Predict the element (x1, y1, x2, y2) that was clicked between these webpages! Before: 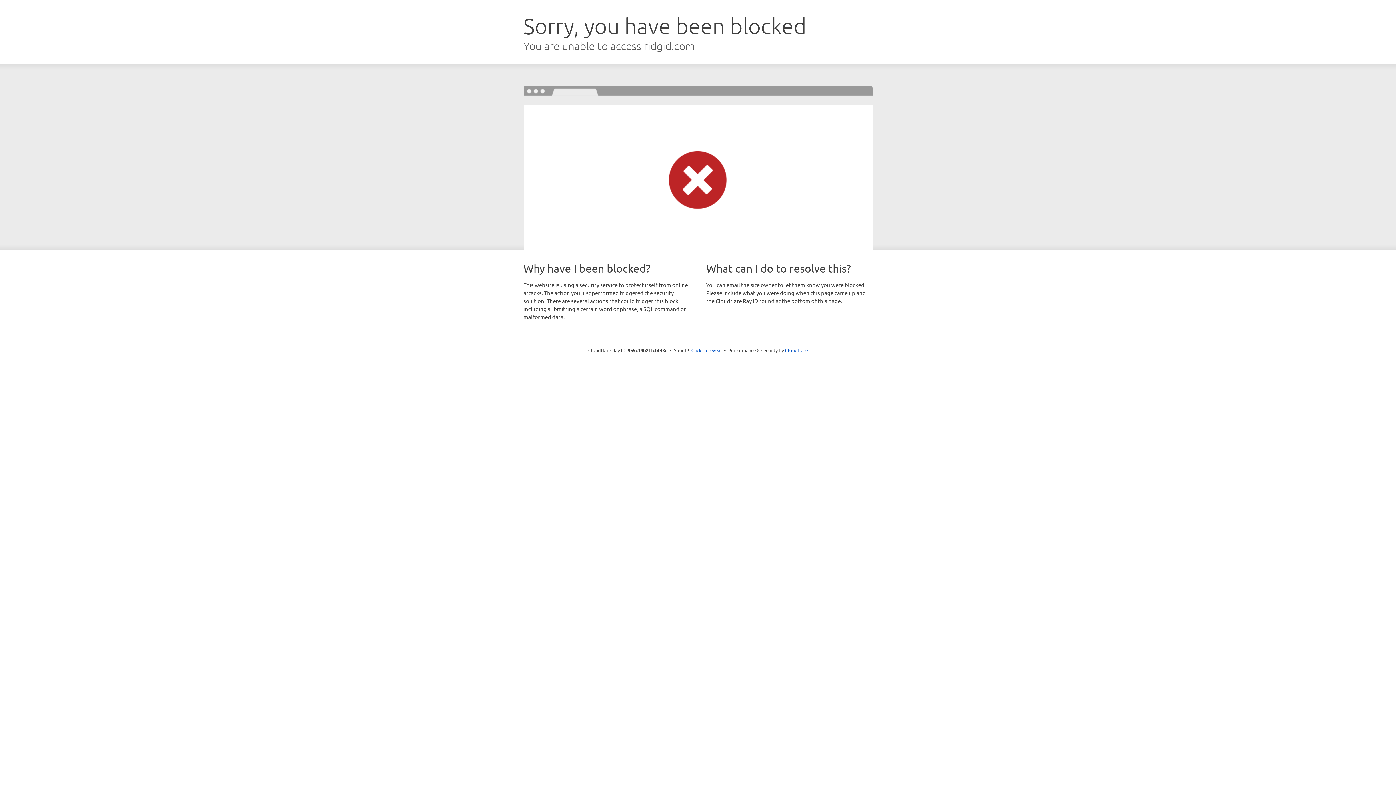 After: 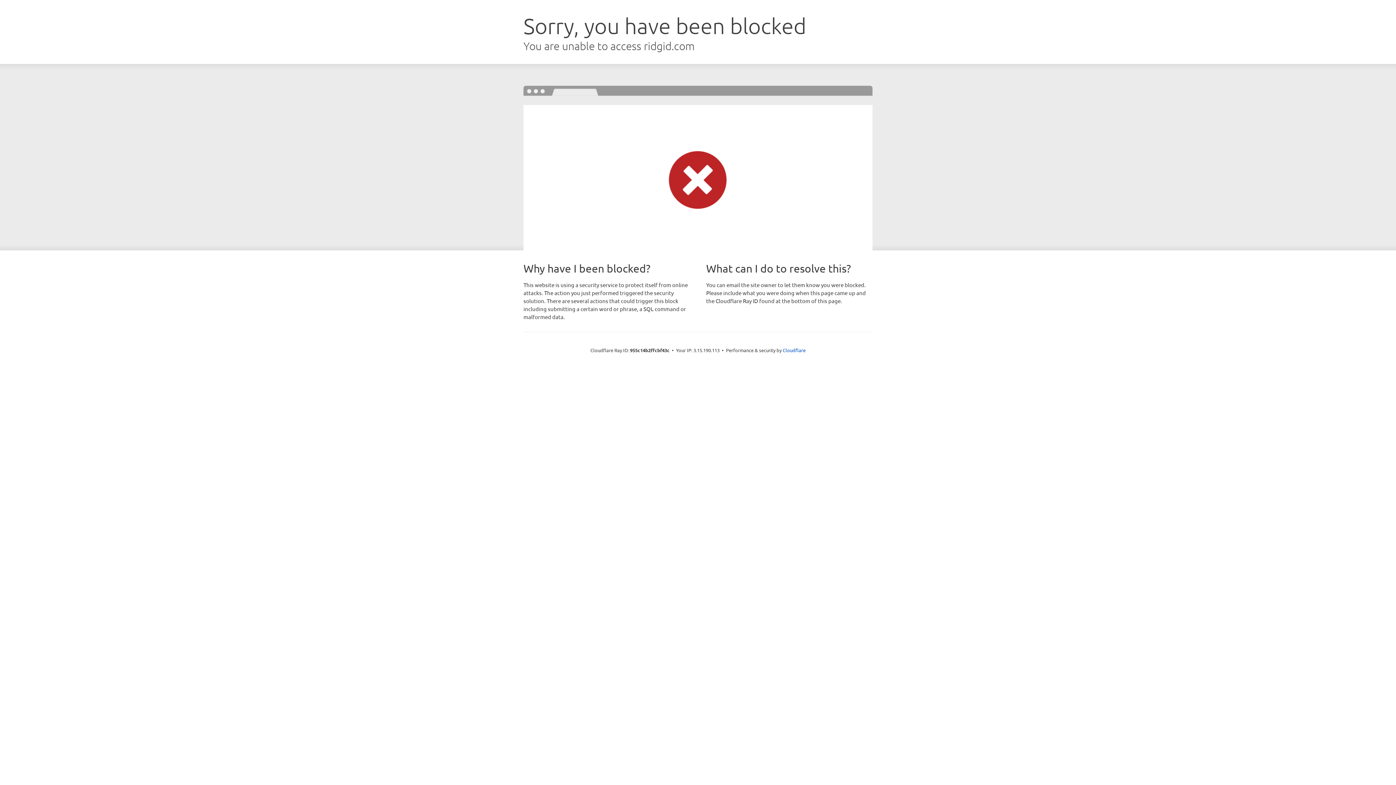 Action: bbox: (691, 346, 722, 353) label: Click to reveal